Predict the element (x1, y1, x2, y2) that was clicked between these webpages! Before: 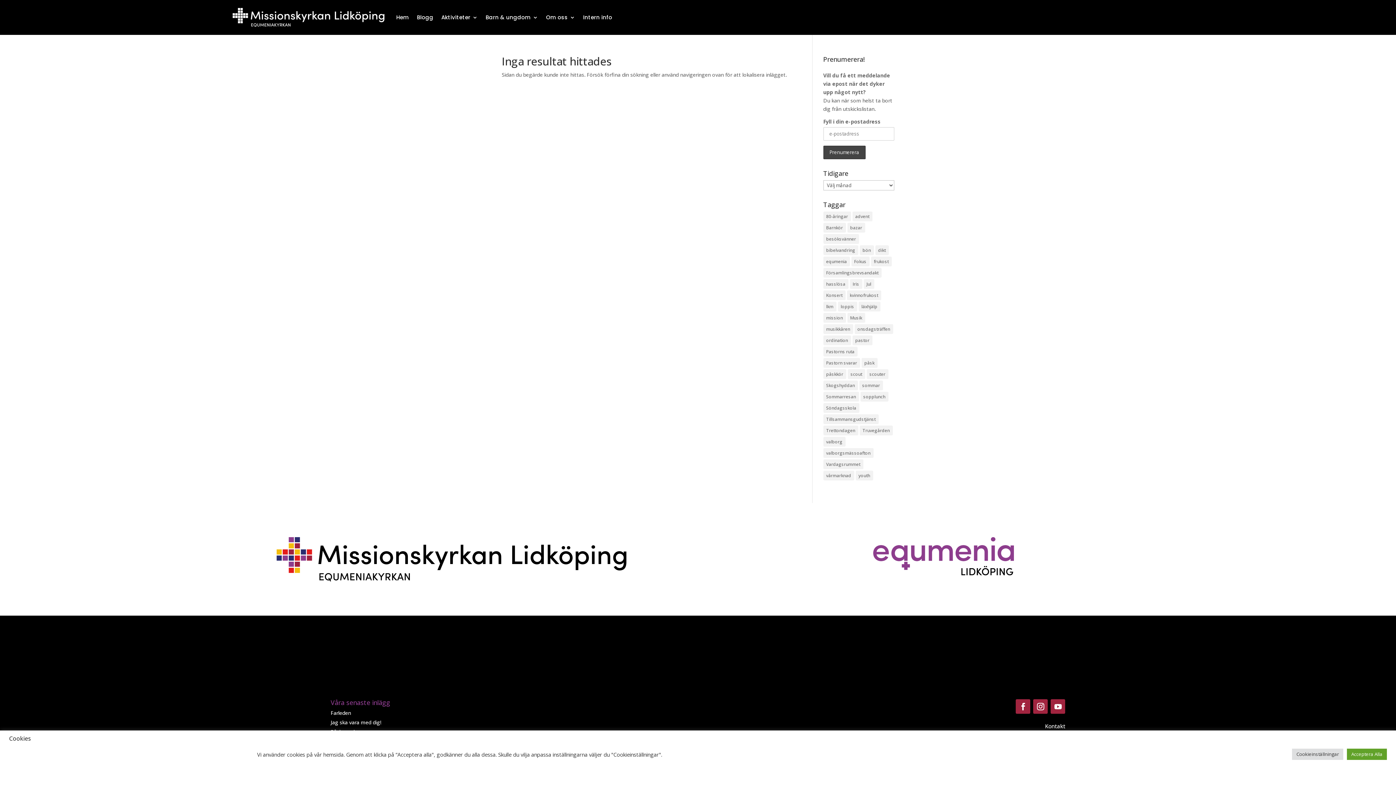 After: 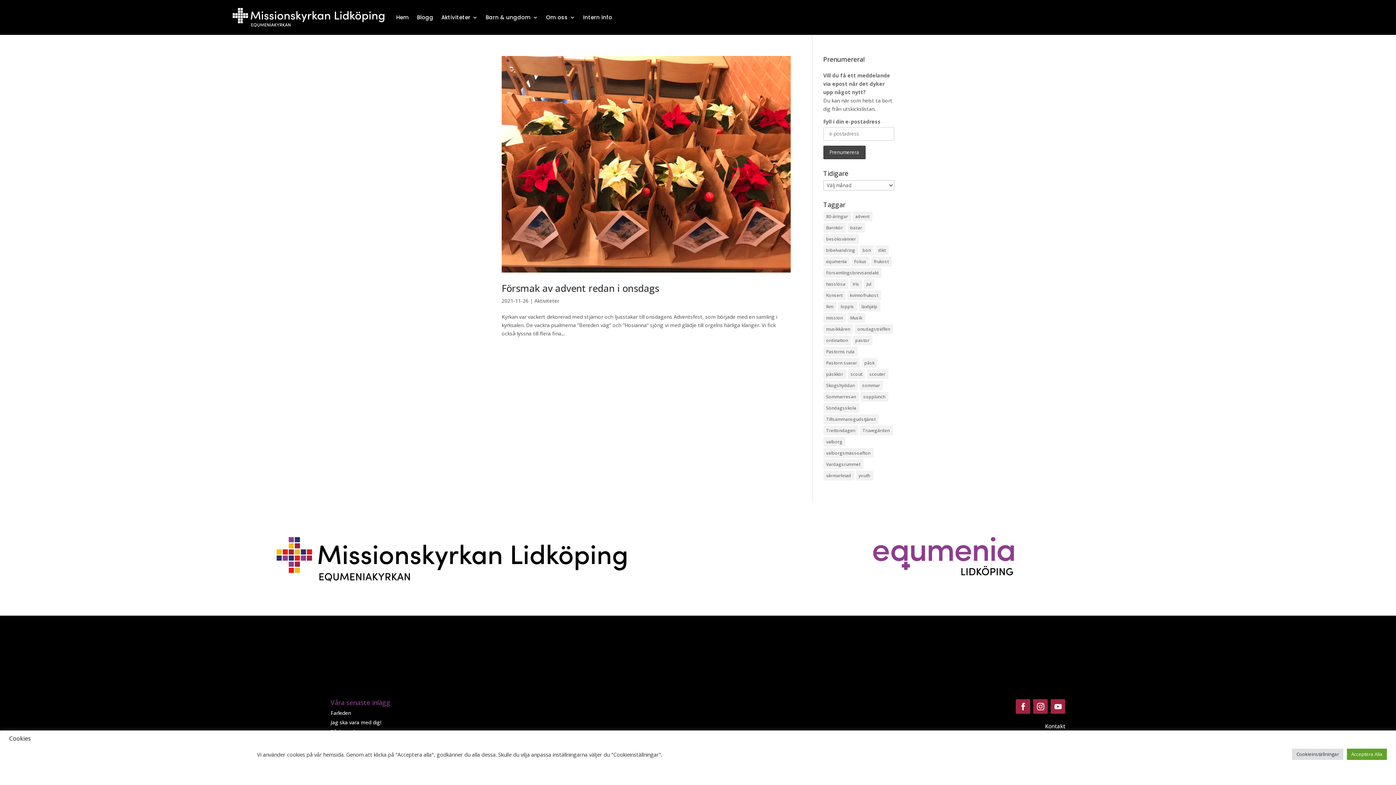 Action: bbox: (823, 211, 851, 221) label: 80-åringar (1 objekt)